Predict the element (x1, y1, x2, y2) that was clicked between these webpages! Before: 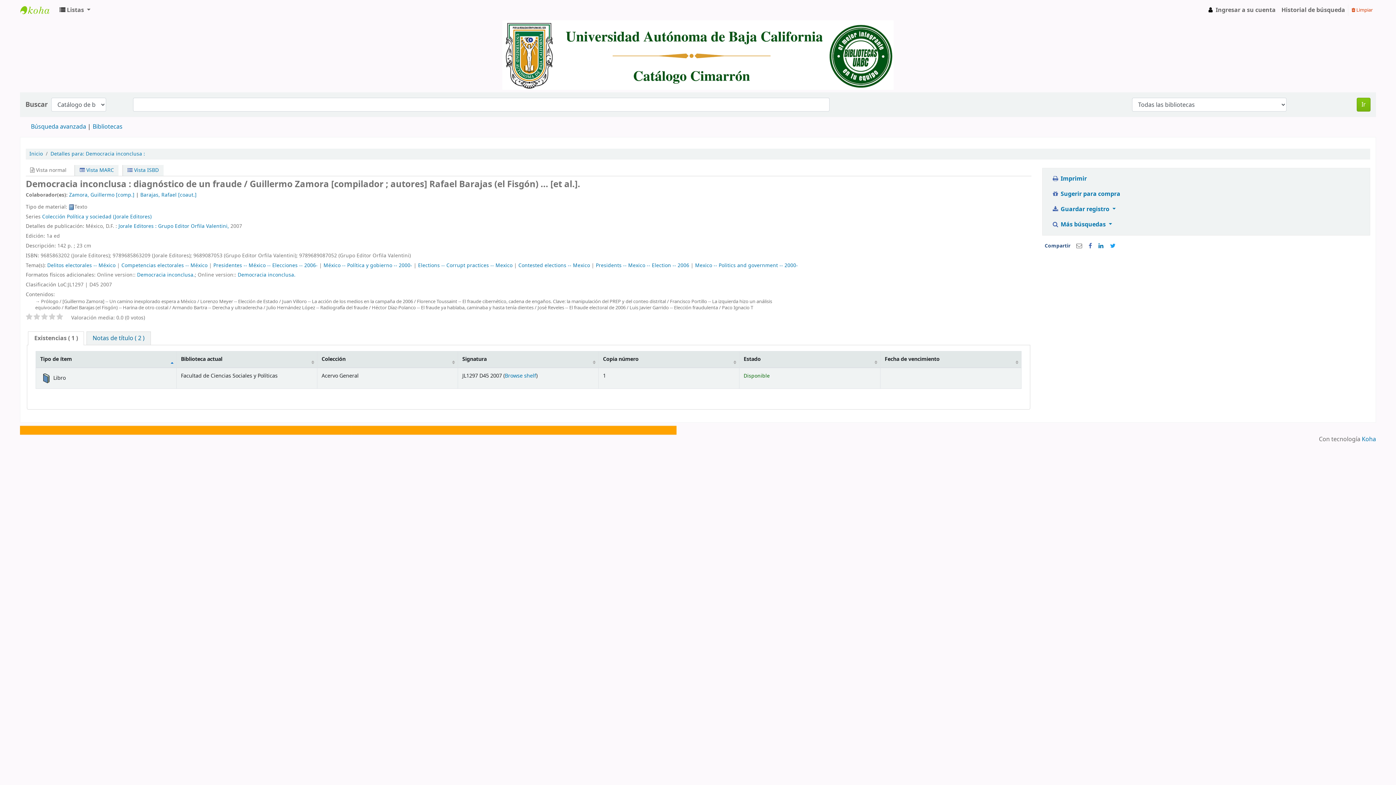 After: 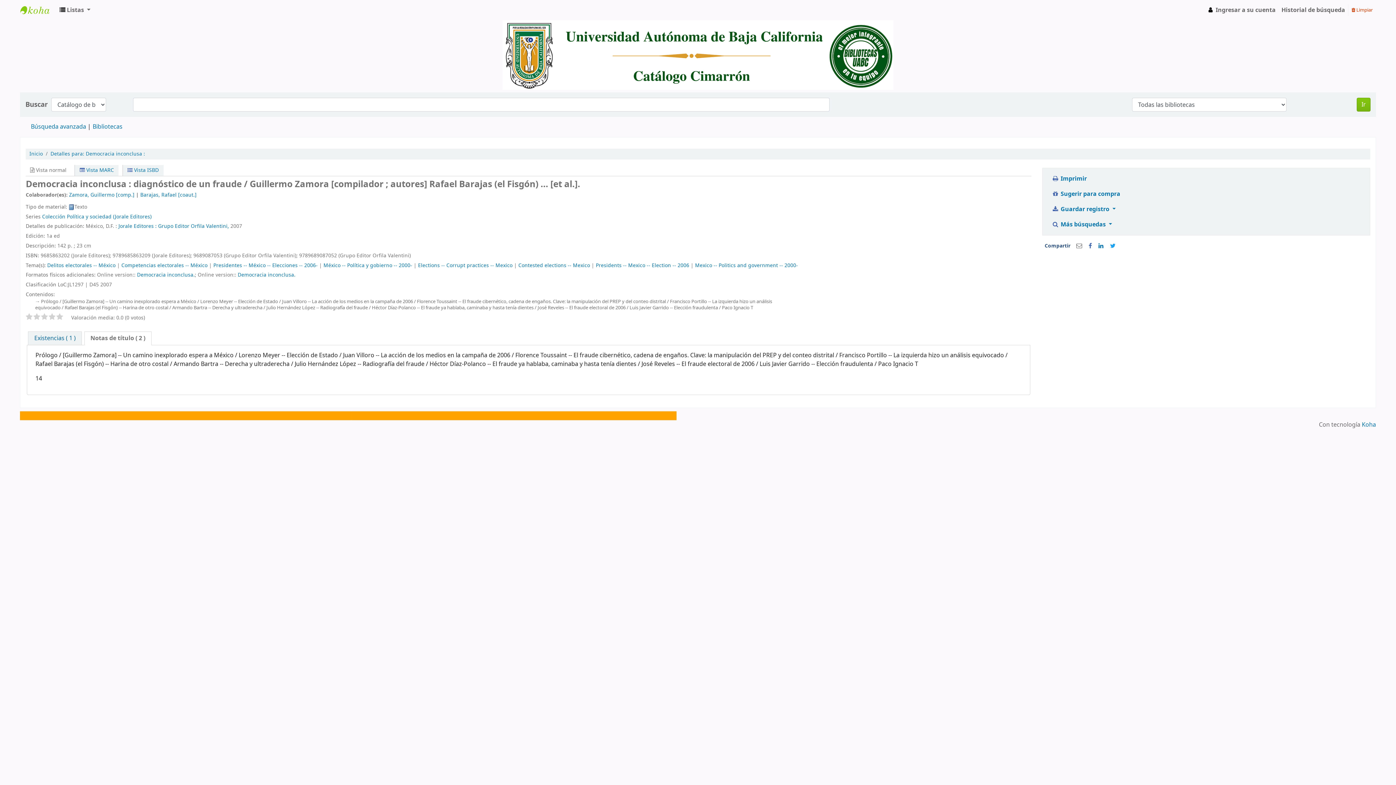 Action: label: Notas de título ( 2 ) bbox: (86, 331, 150, 345)